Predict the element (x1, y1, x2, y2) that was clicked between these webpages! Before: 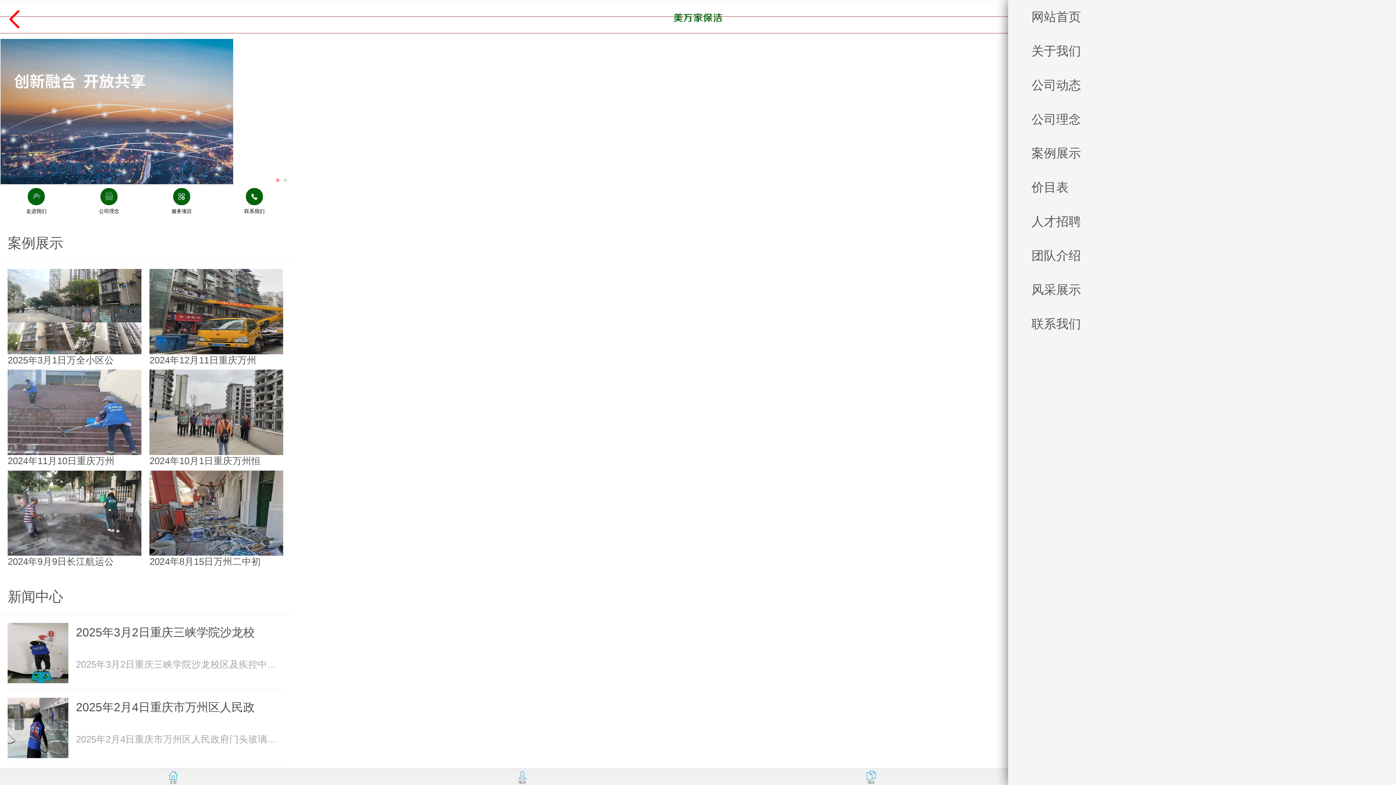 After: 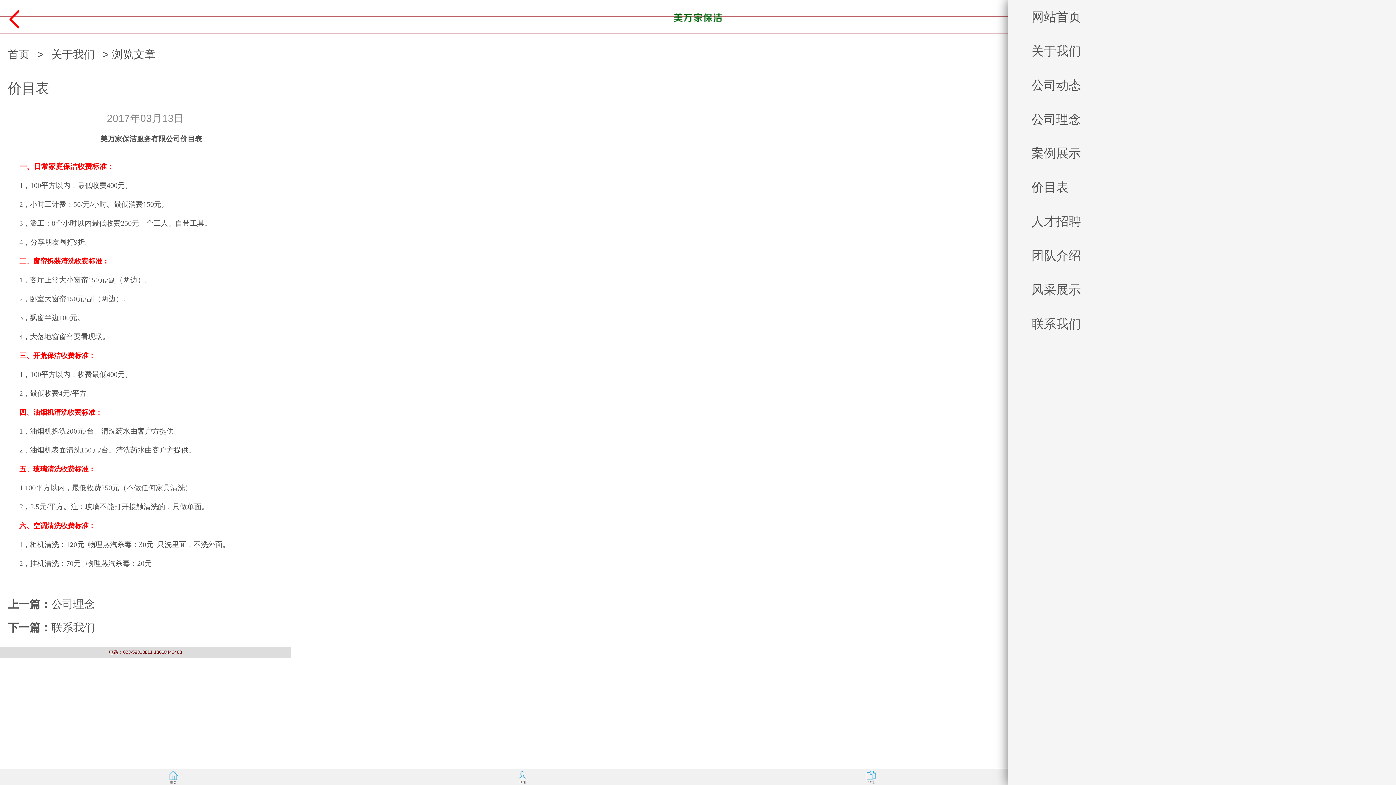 Action: bbox: (1008, 170, 1706, 204) label: 价目表